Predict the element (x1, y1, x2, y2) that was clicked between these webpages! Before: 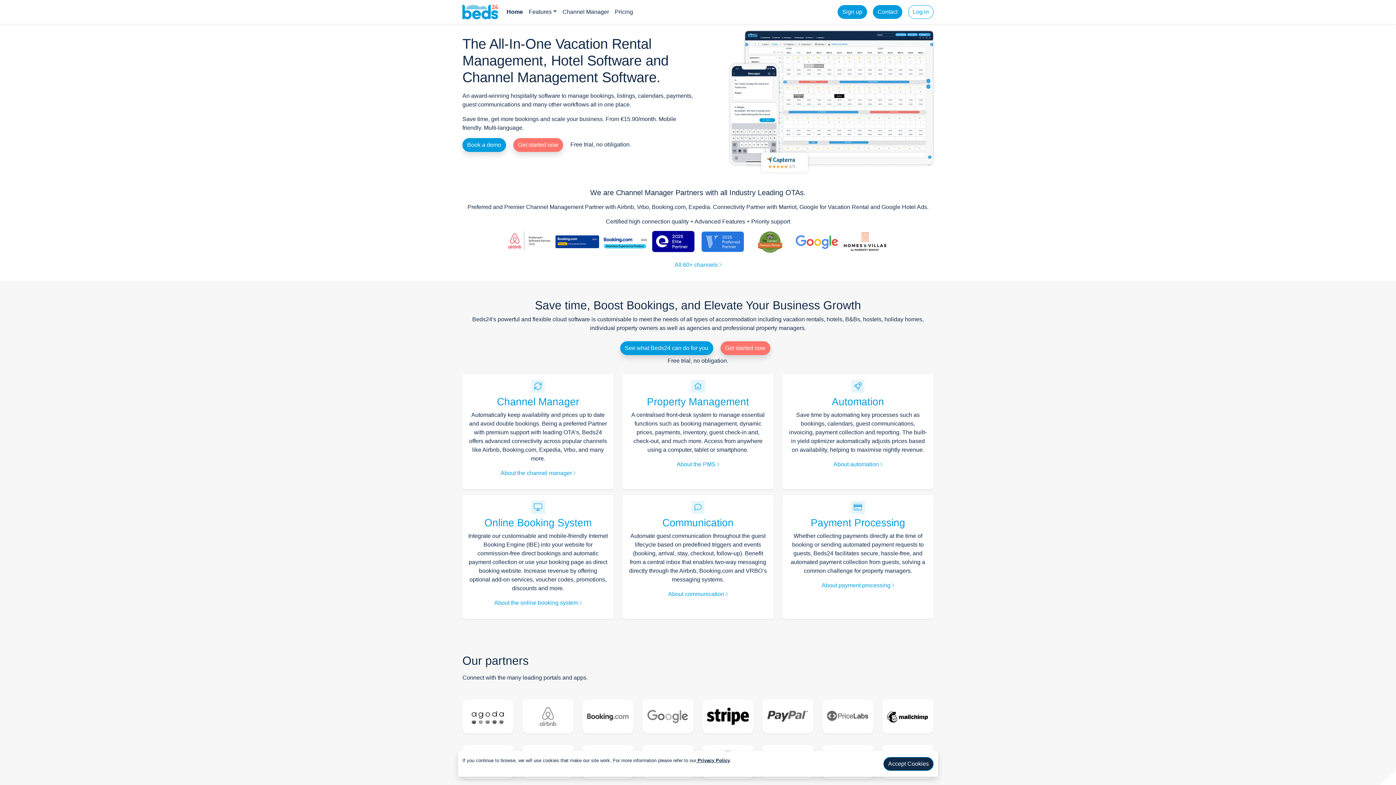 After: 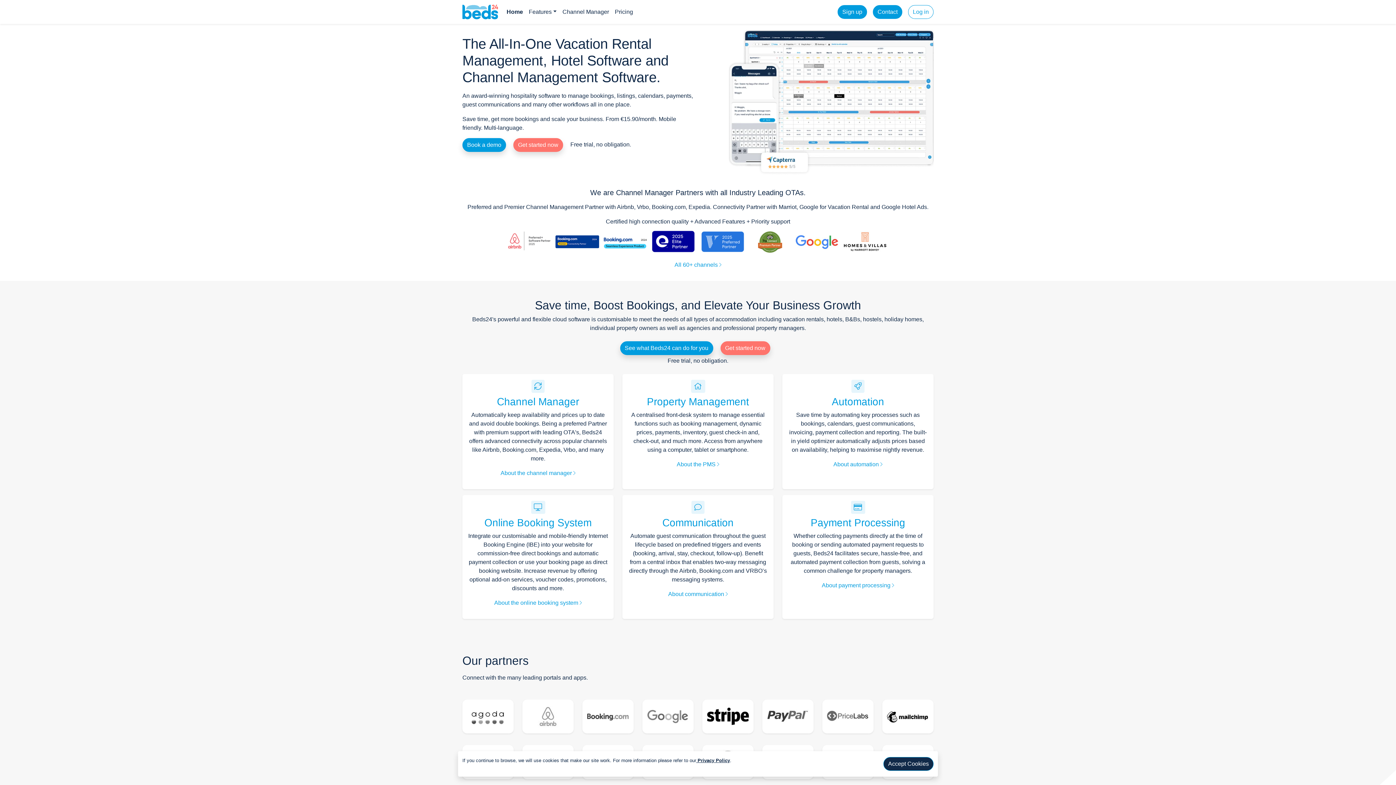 Action: bbox: (503, 4, 526, 19) label: Home